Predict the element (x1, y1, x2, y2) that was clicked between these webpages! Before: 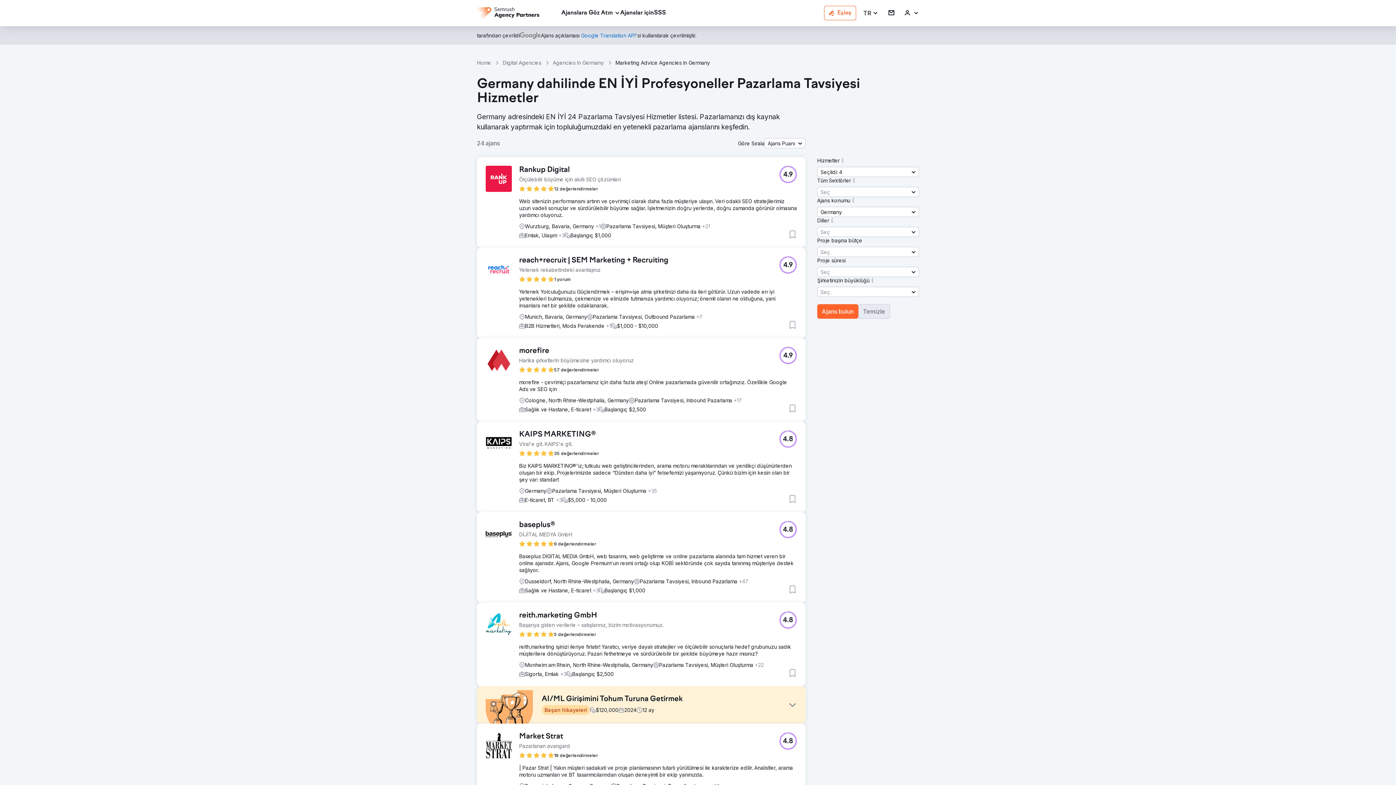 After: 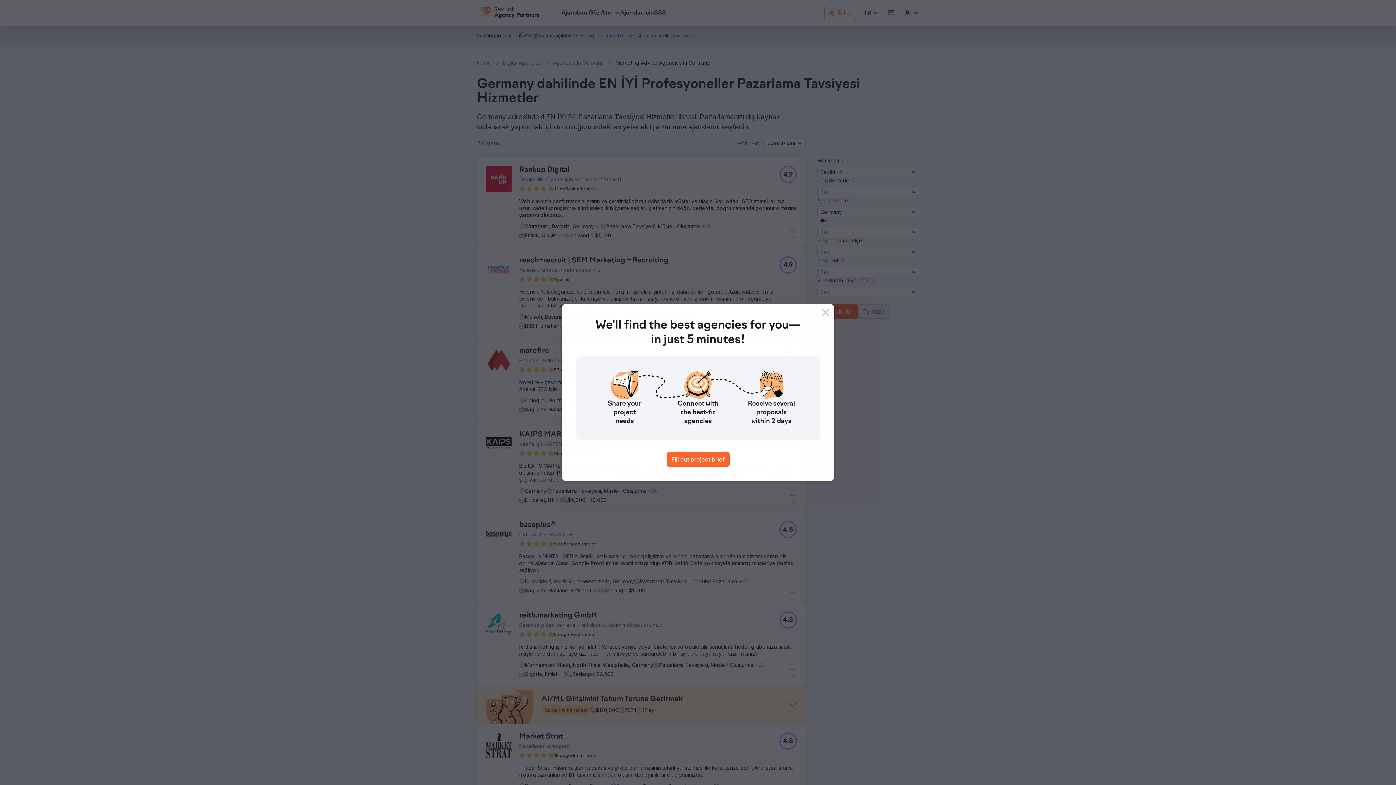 Action: bbox: (519, 732, 598, 741) label: Market Strat